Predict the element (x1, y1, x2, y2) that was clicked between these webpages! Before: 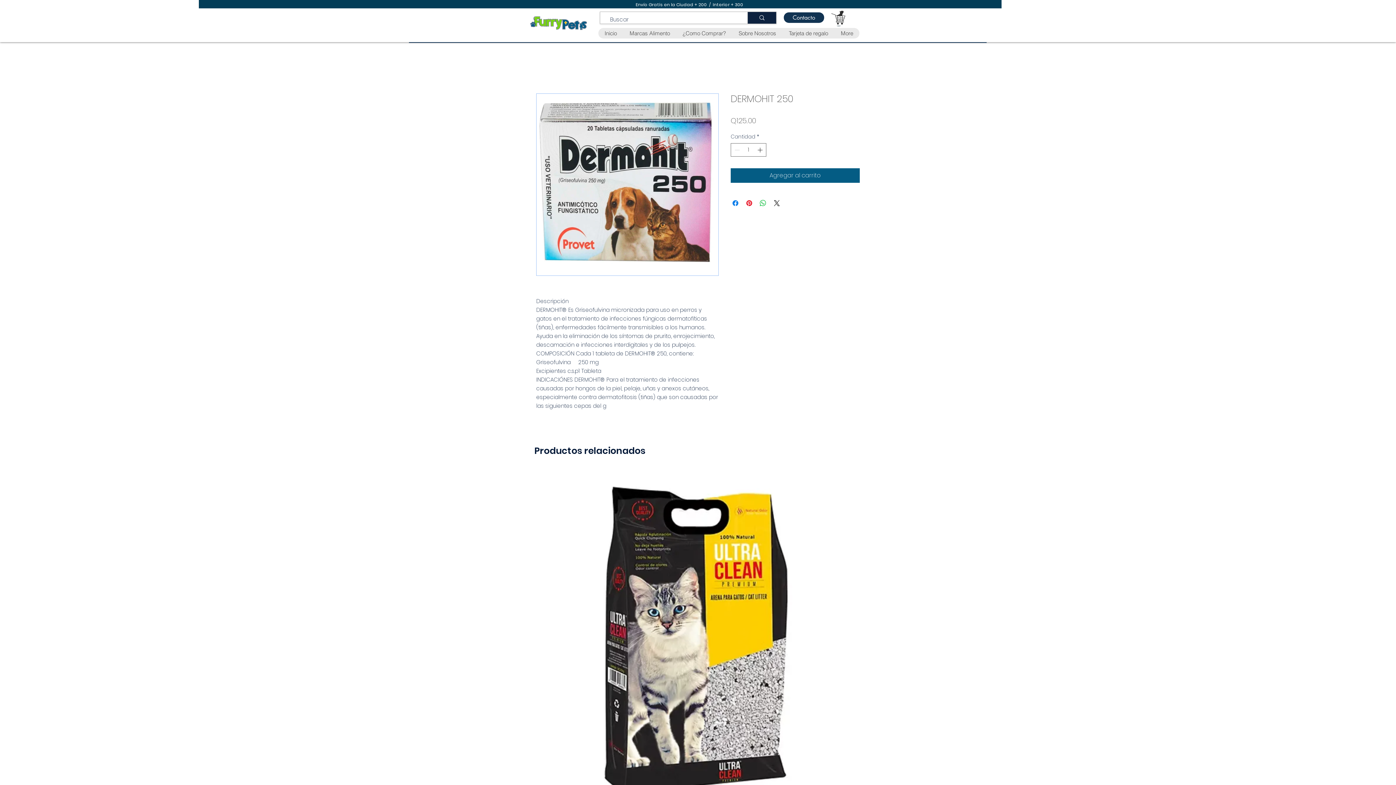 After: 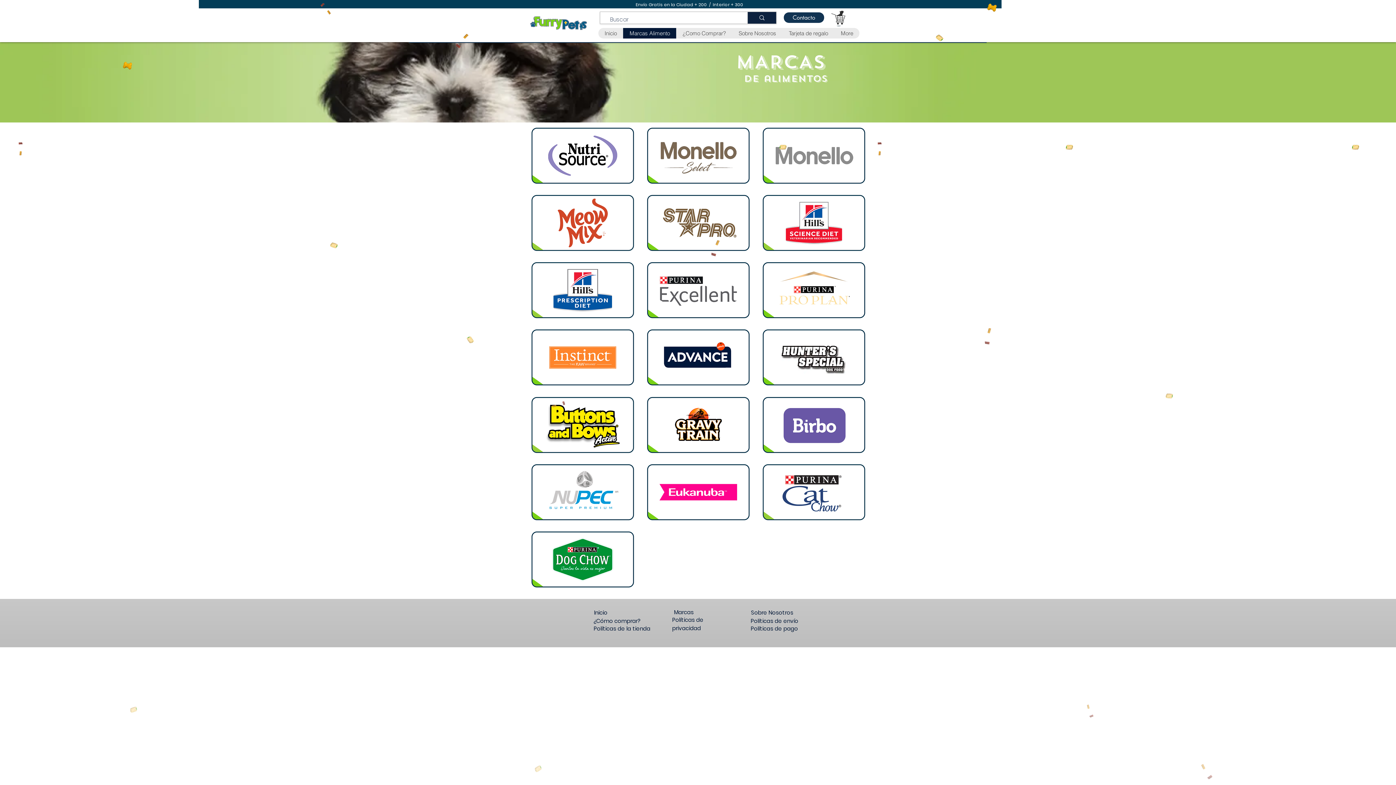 Action: label: Marcas Alimento bbox: (623, 27, 676, 38)